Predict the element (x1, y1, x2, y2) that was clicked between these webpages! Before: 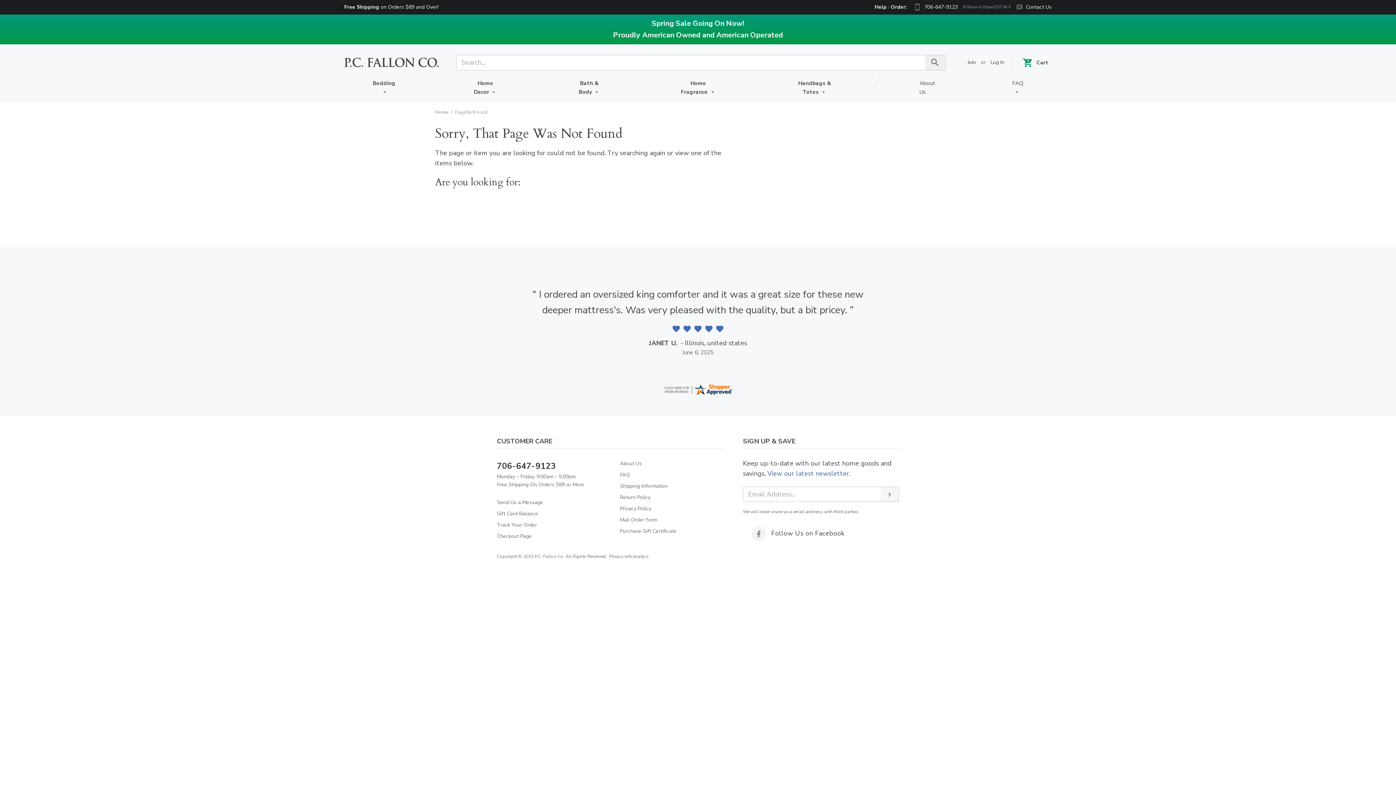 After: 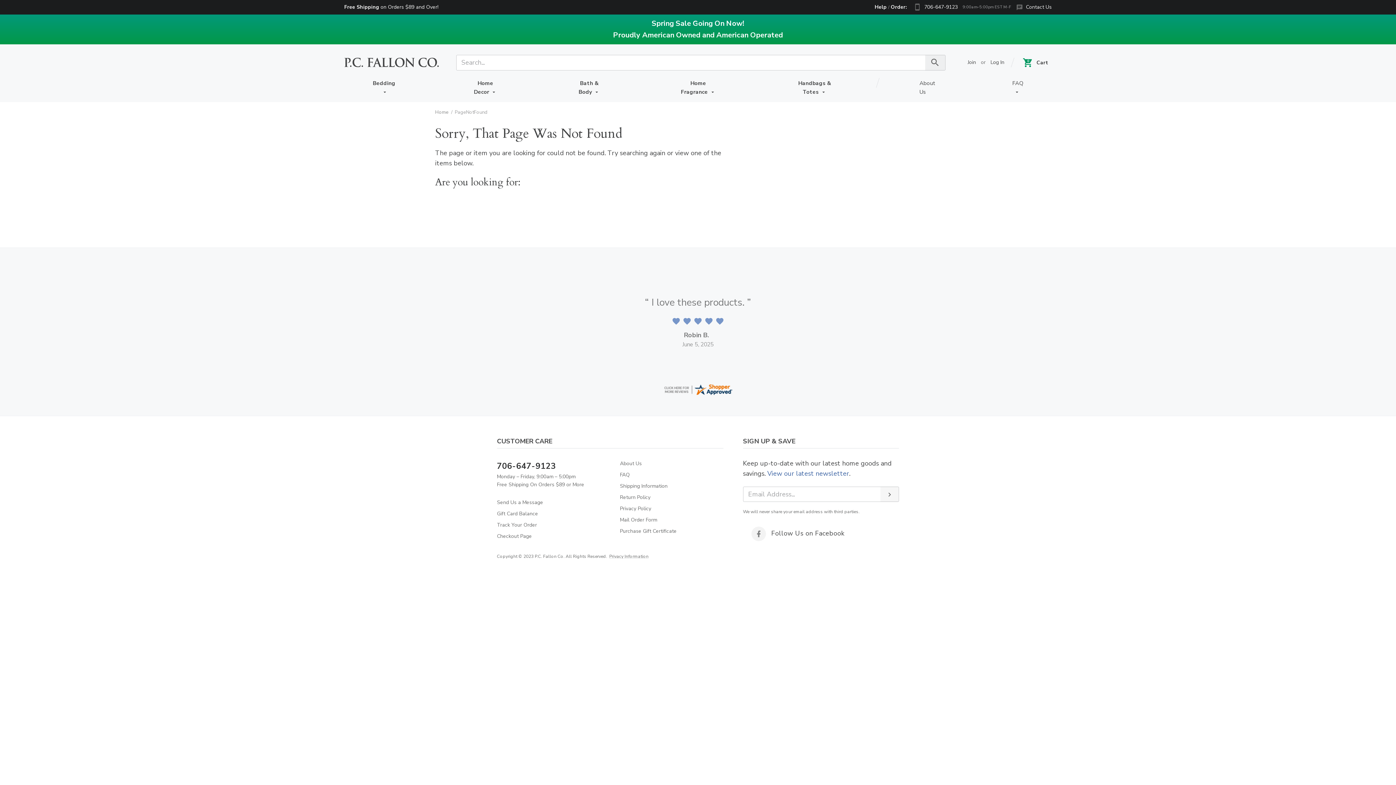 Action: bbox: (663, 383, 733, 396)